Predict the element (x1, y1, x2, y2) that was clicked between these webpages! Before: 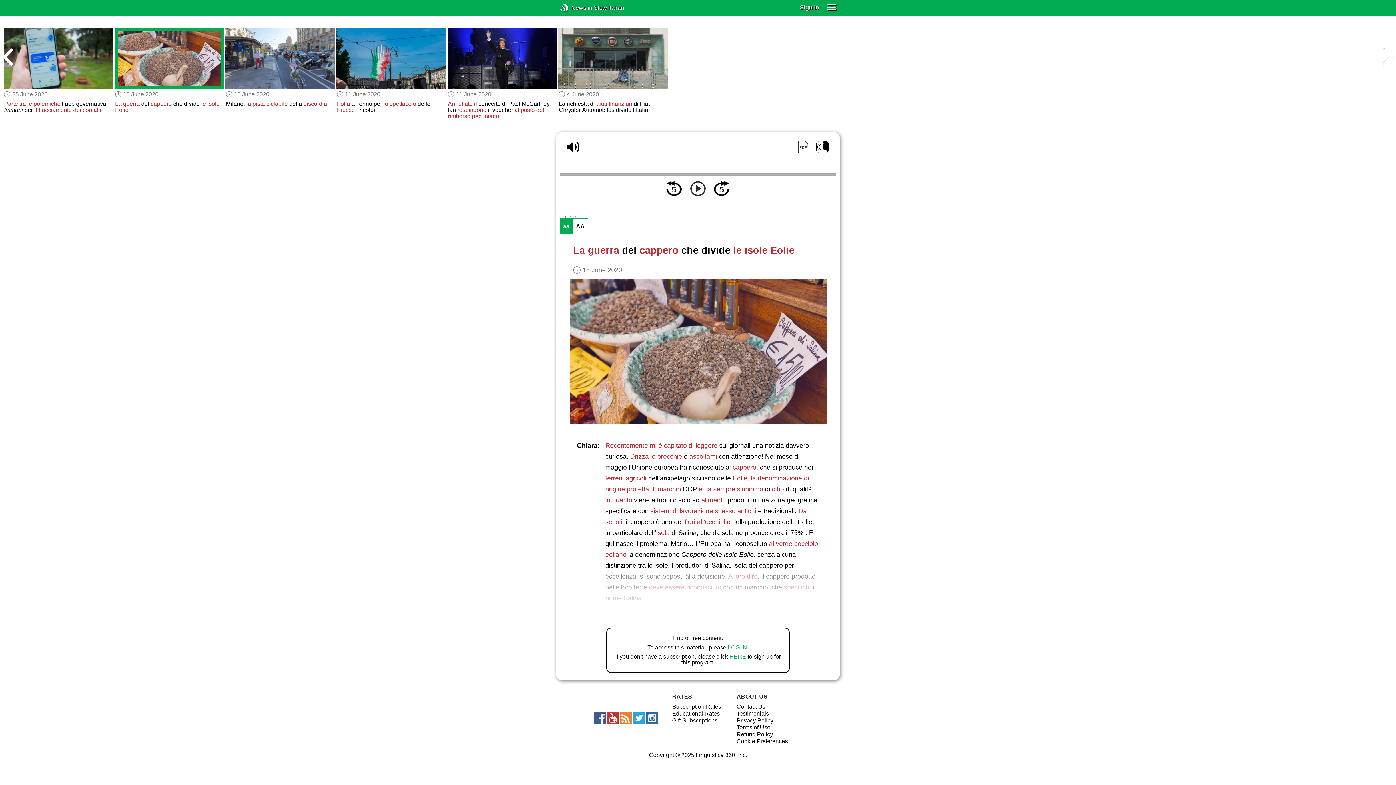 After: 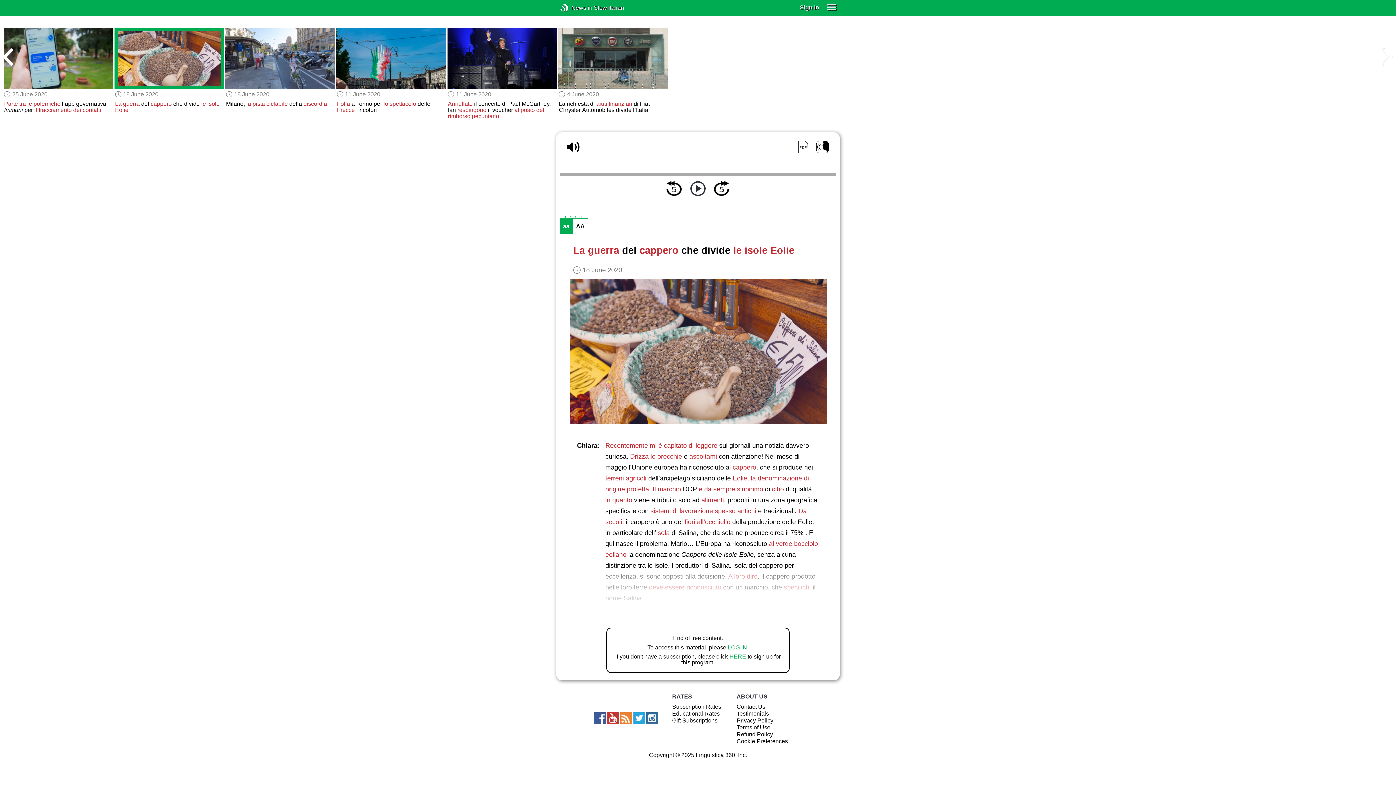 Action: bbox: (594, 712, 605, 724)